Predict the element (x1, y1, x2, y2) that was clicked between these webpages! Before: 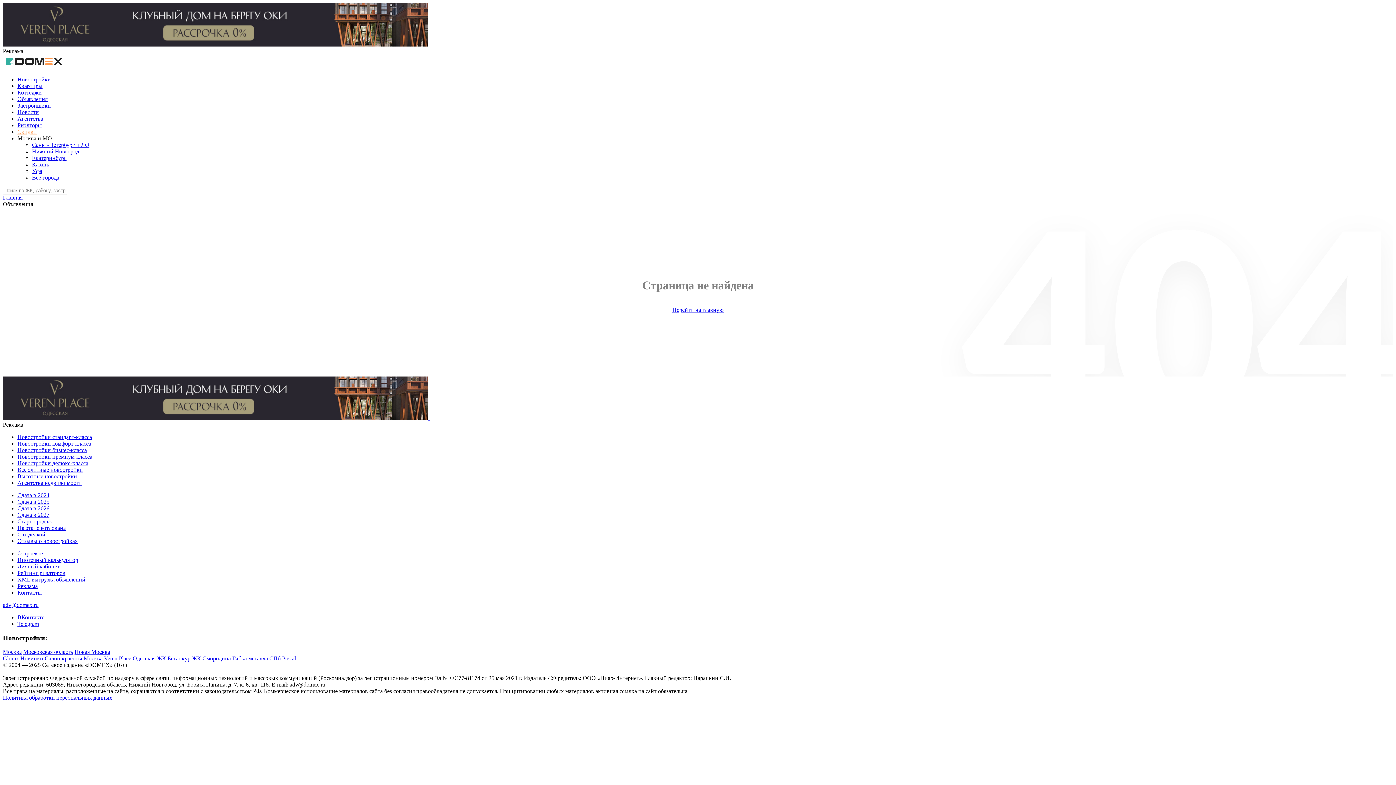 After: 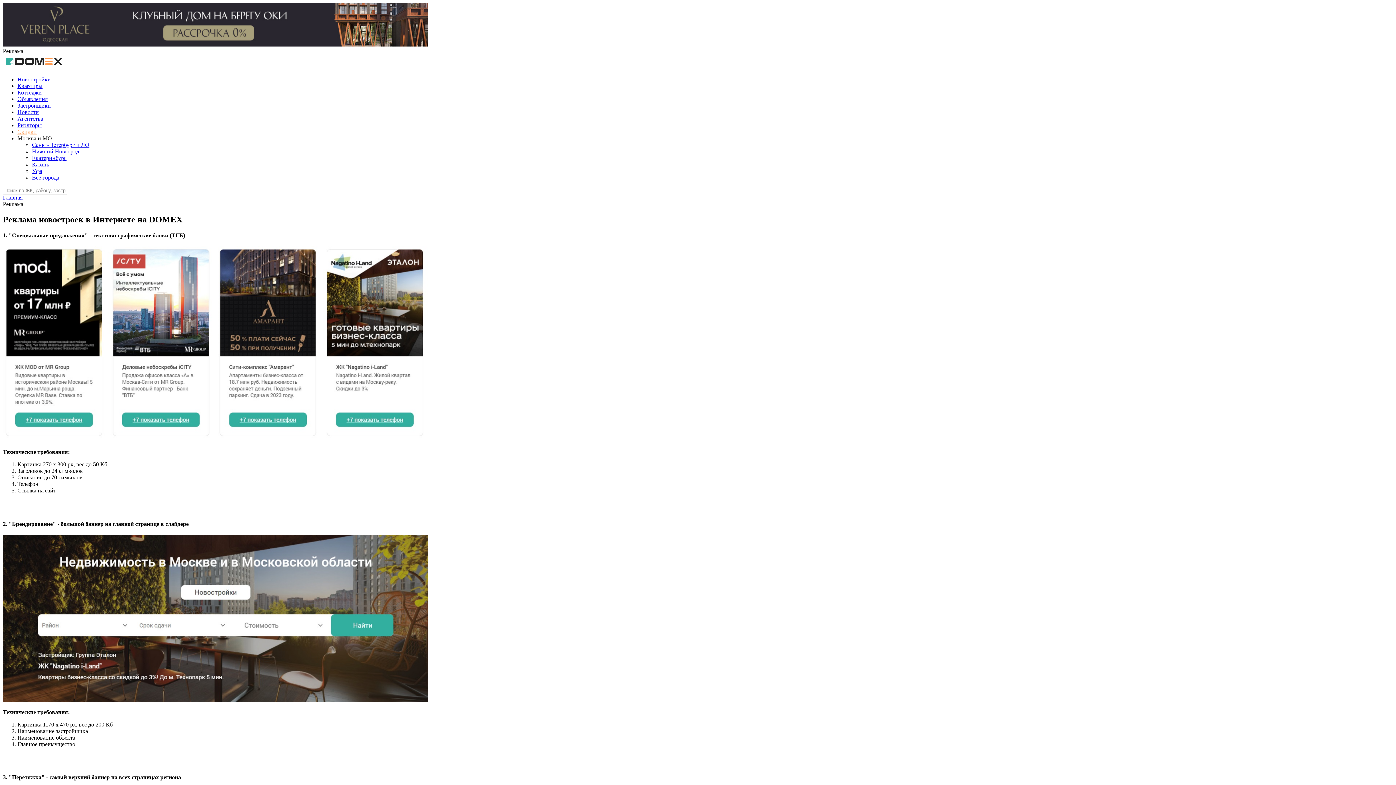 Action: label: Реклама bbox: (17, 583, 37, 589)